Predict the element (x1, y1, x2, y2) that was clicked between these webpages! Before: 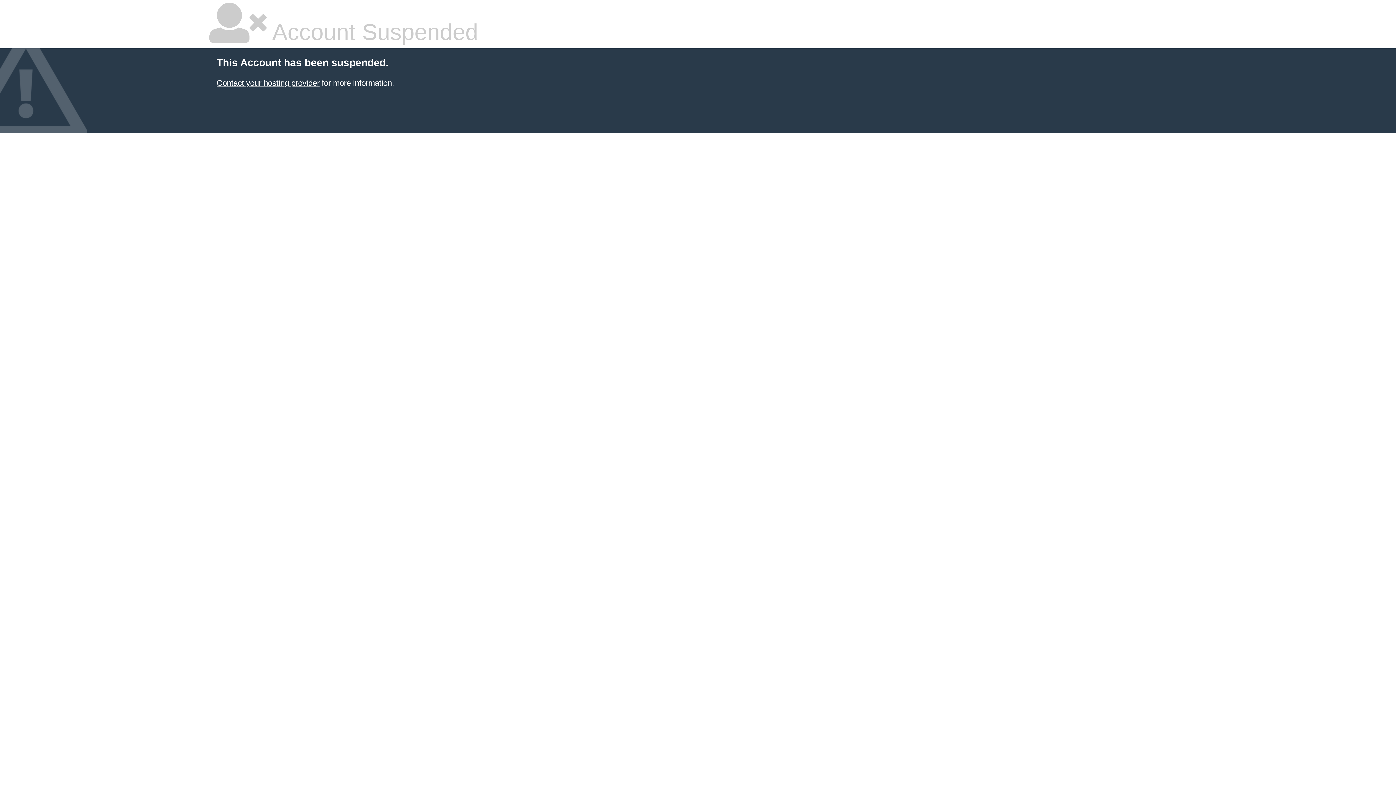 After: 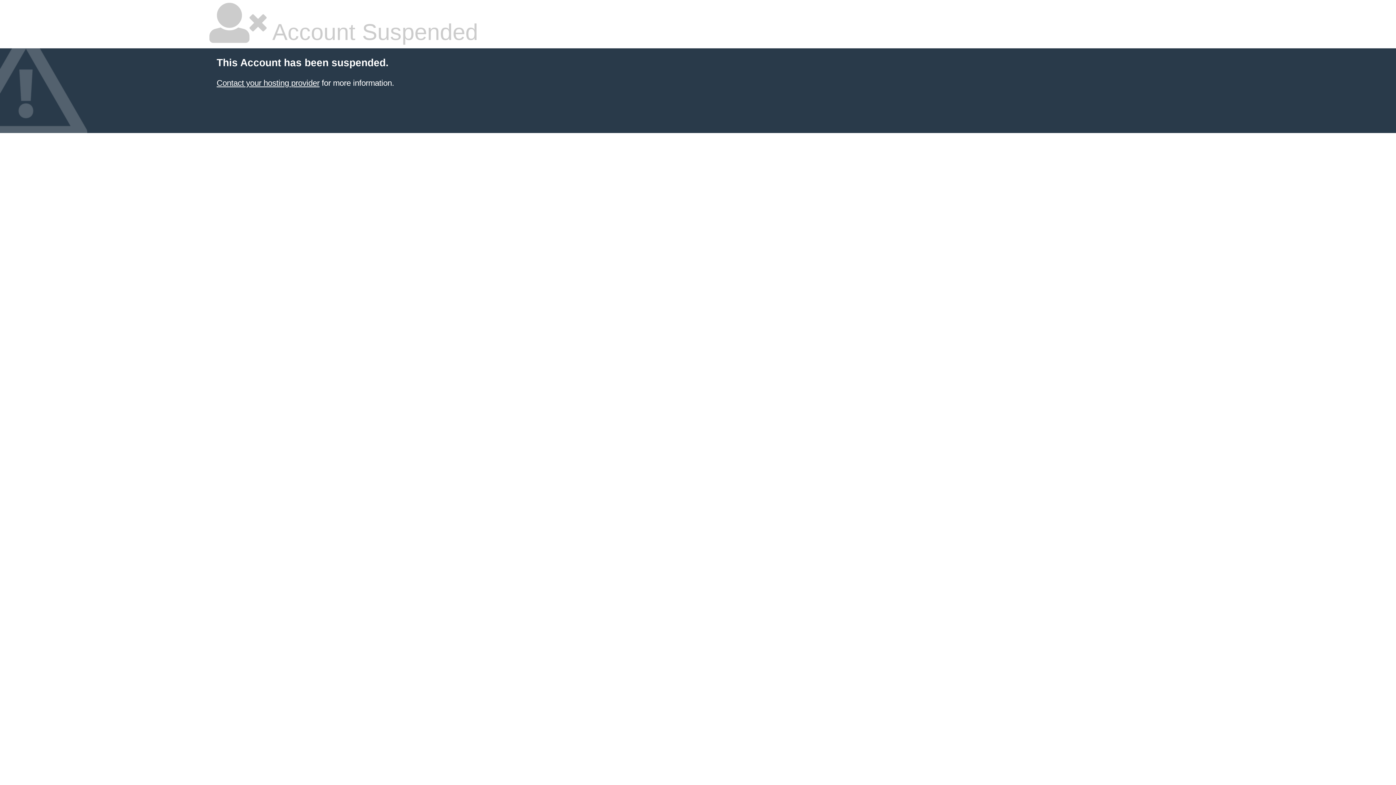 Action: bbox: (216, 78, 319, 87) label: Contact your hosting provider